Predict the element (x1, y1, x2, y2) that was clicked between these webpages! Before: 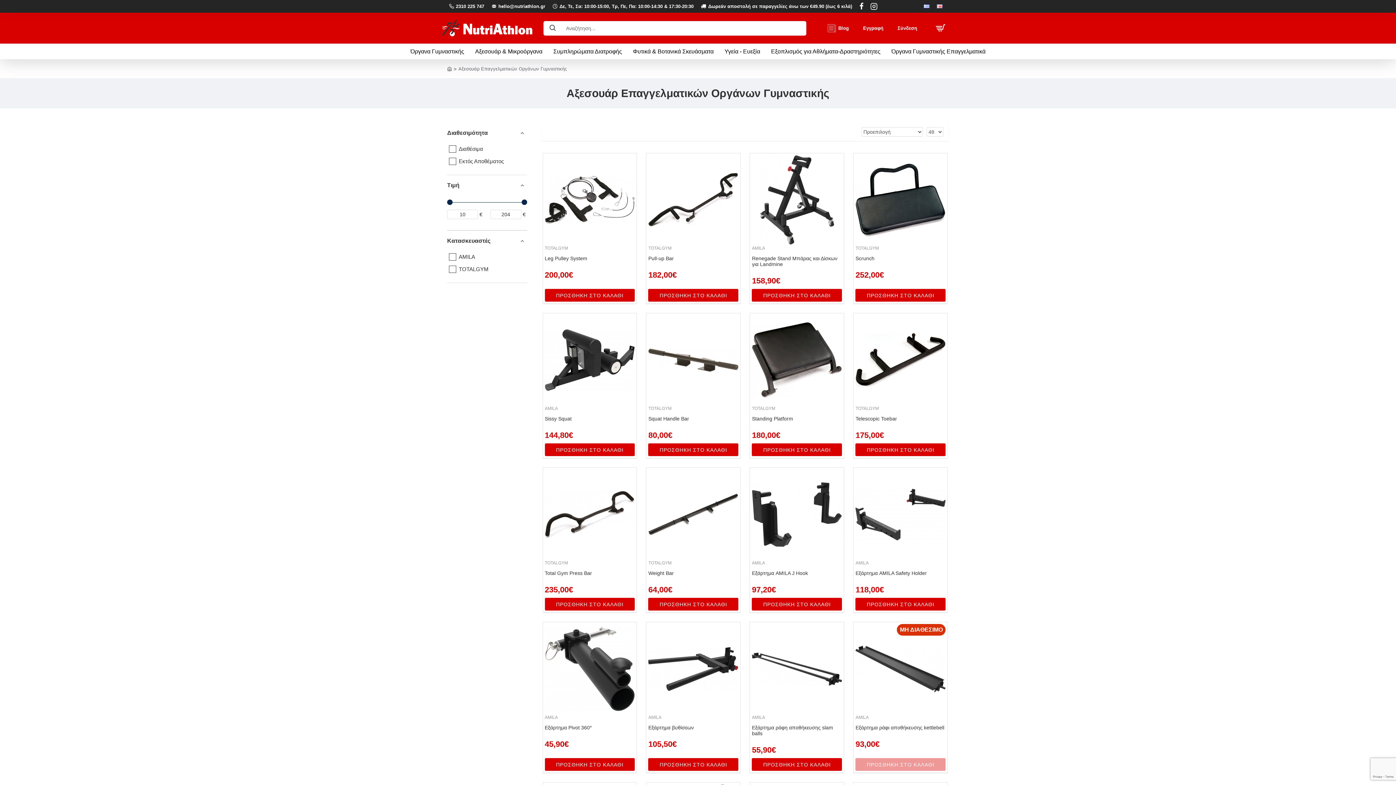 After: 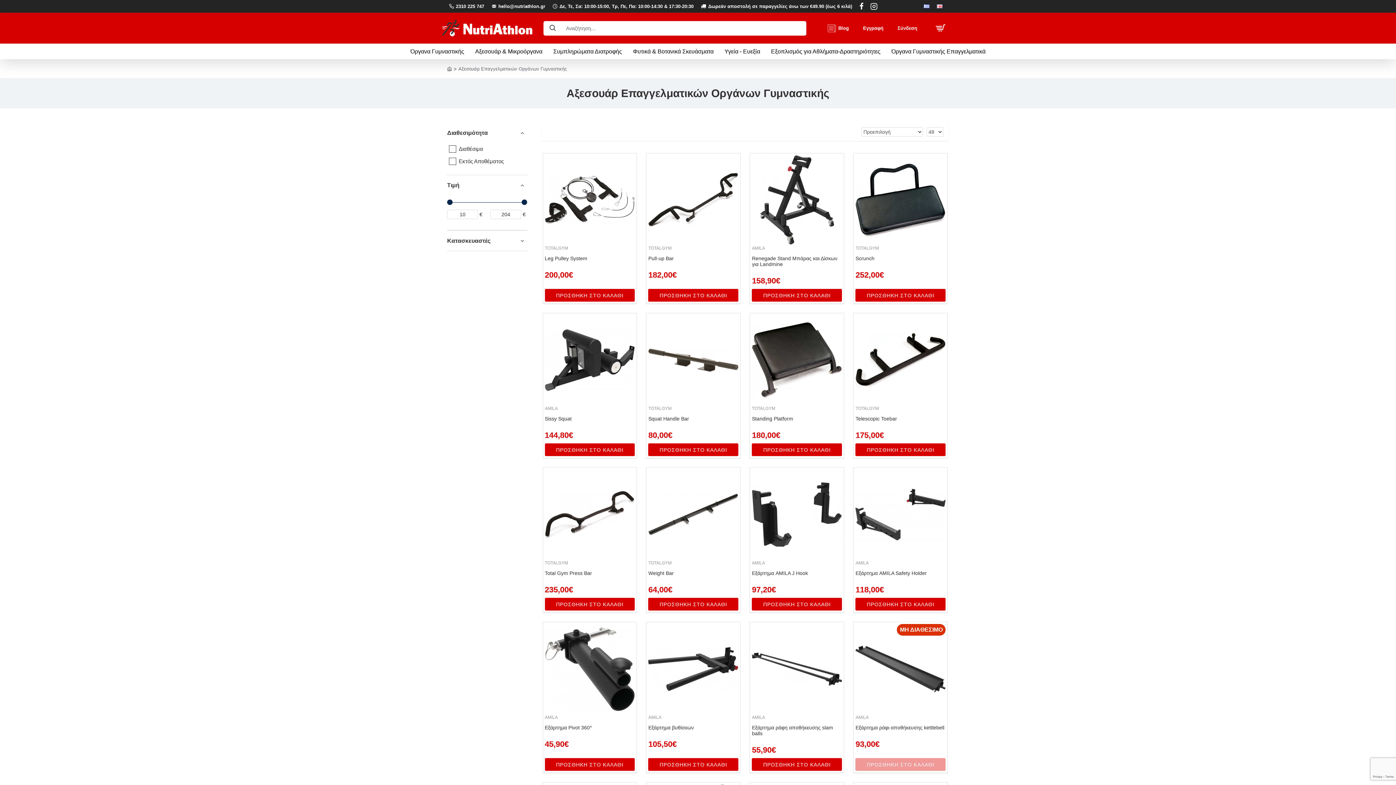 Action: label: Κατασκευαστές bbox: (447, 230, 527, 250)